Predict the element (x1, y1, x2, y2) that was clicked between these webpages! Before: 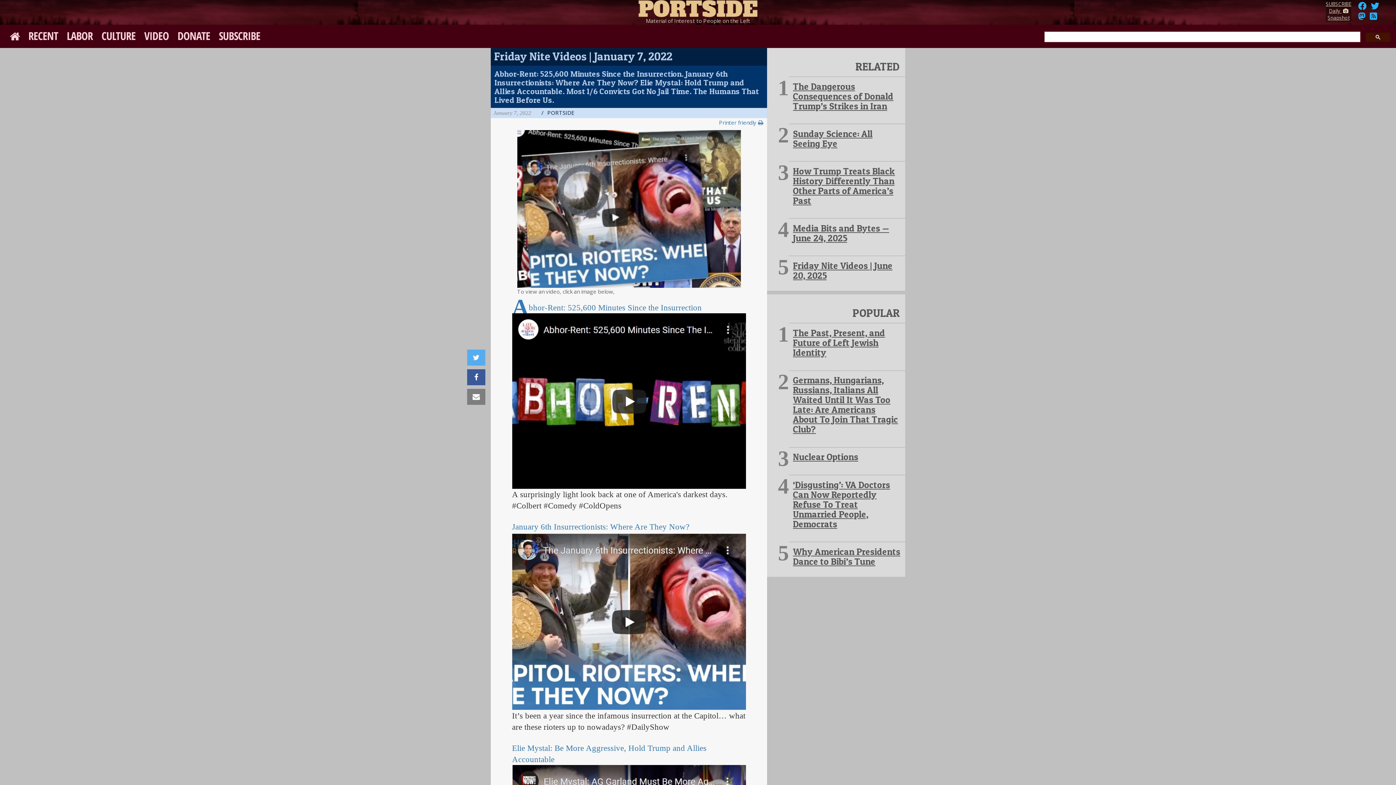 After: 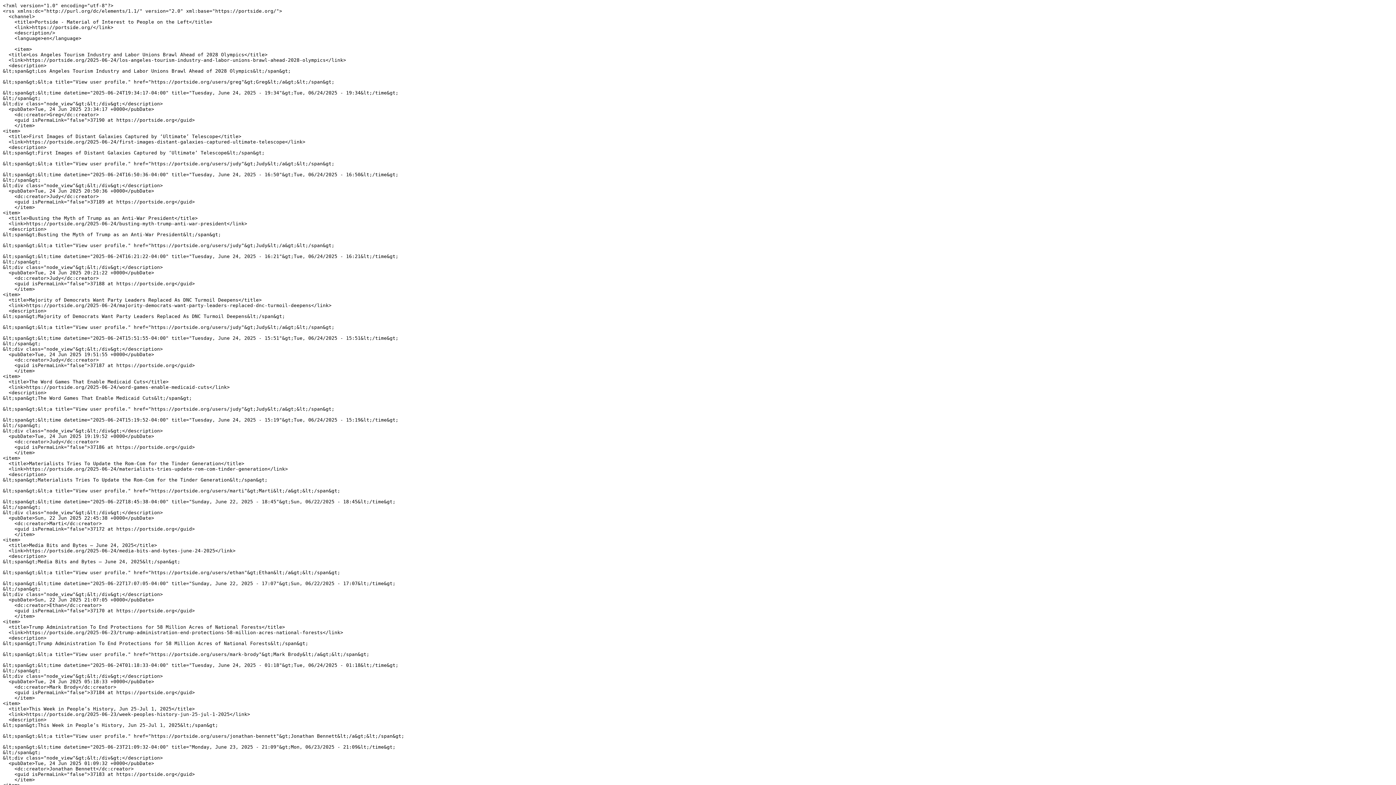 Action: bbox: (1368, 14, 1379, 21)